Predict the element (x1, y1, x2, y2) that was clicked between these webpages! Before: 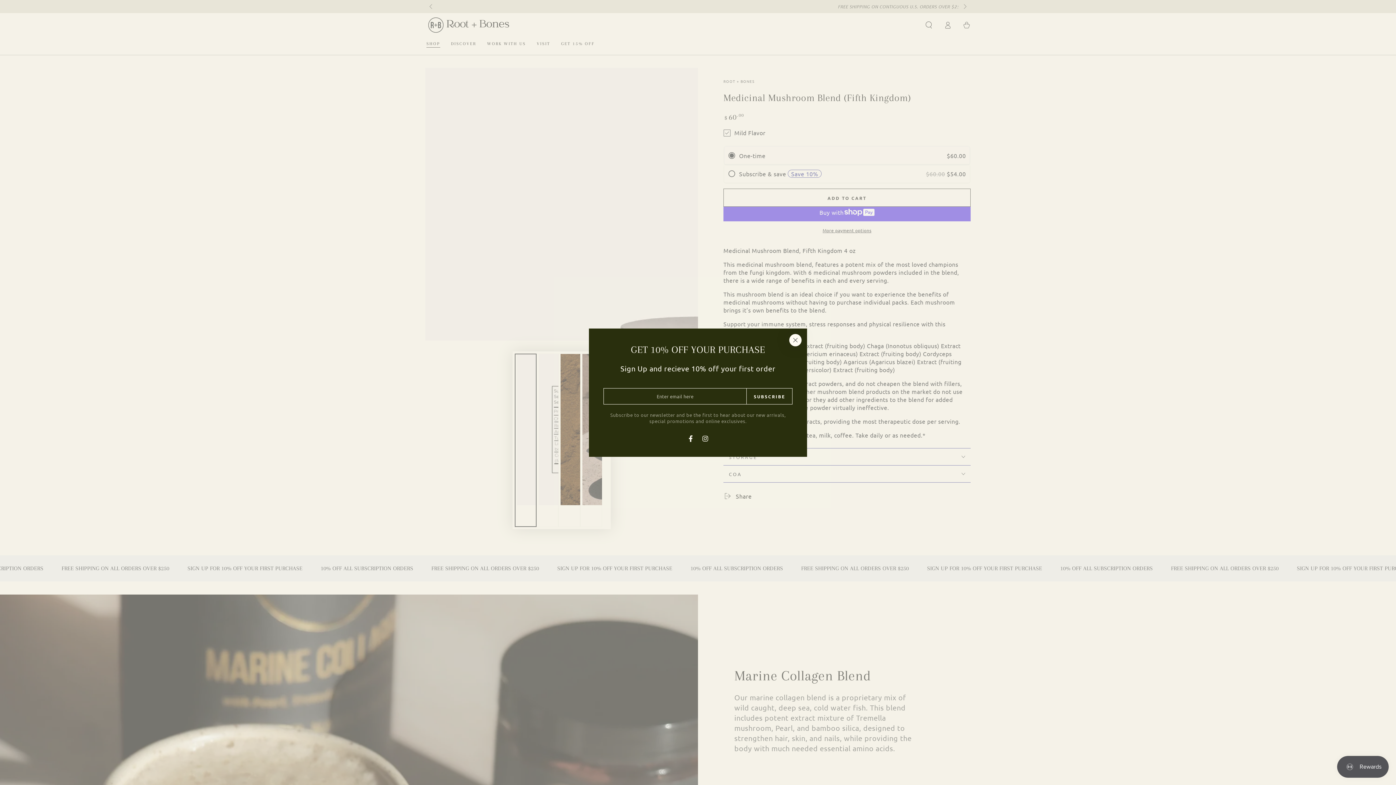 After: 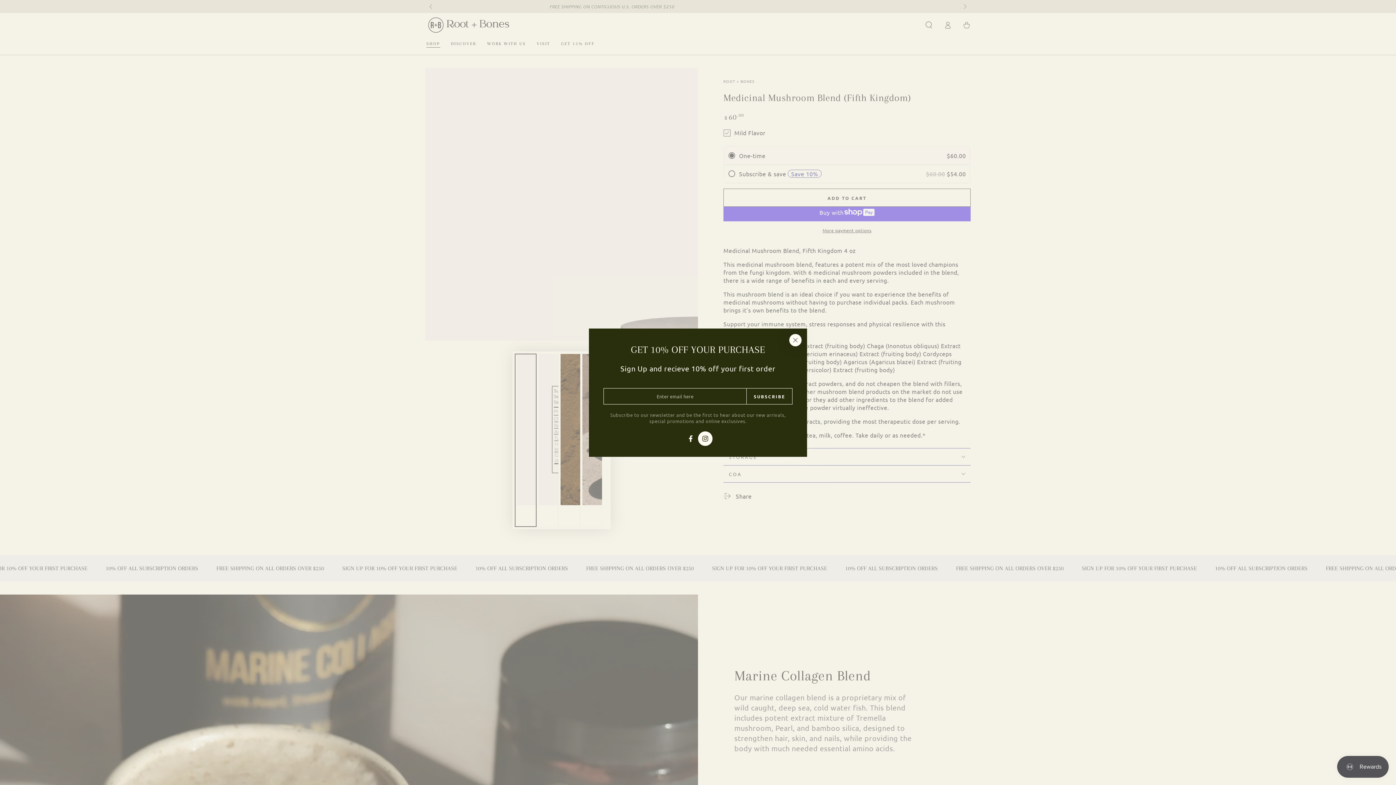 Action: bbox: (698, 431, 712, 446) label: Instagram